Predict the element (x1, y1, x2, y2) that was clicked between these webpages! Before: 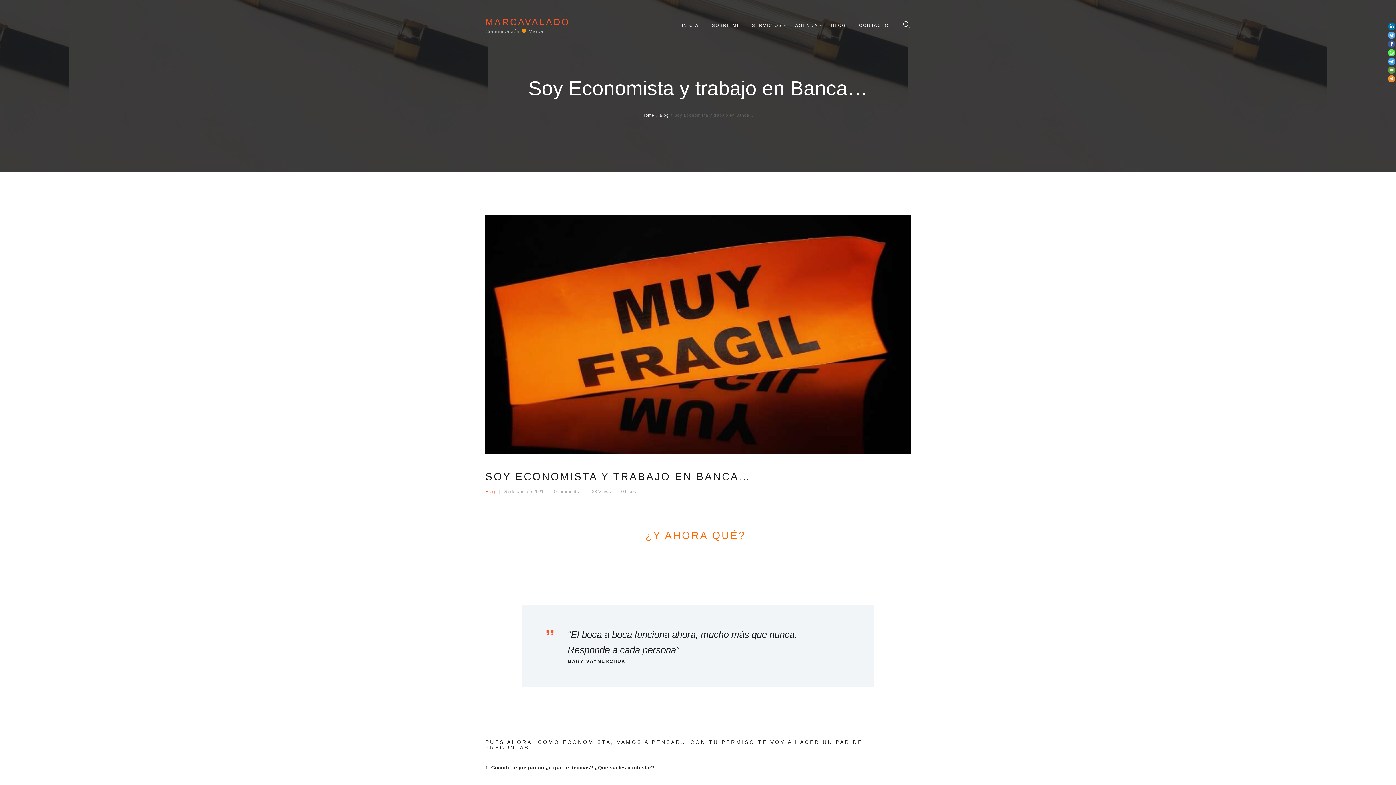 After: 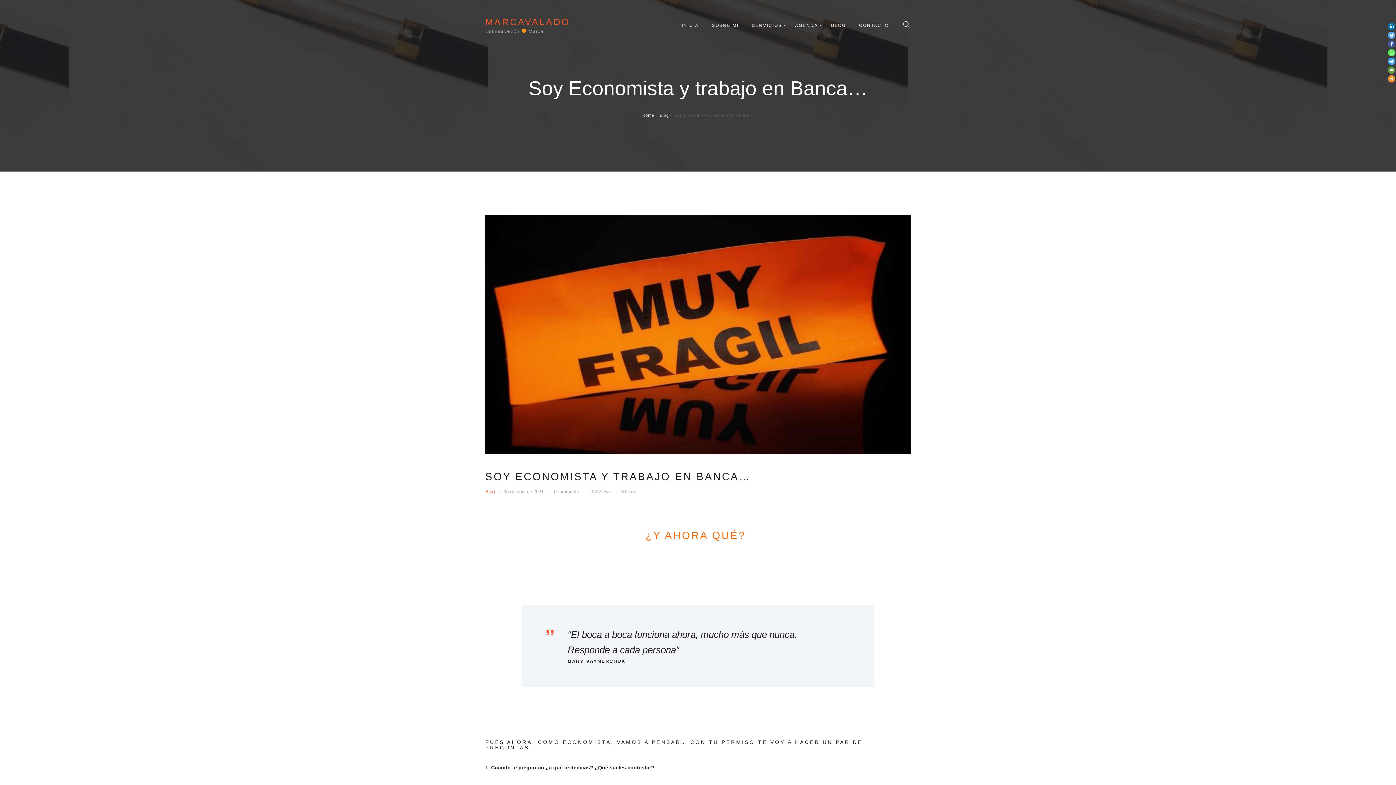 Action: bbox: (503, 489, 543, 494) label: 25 de abril de 2021